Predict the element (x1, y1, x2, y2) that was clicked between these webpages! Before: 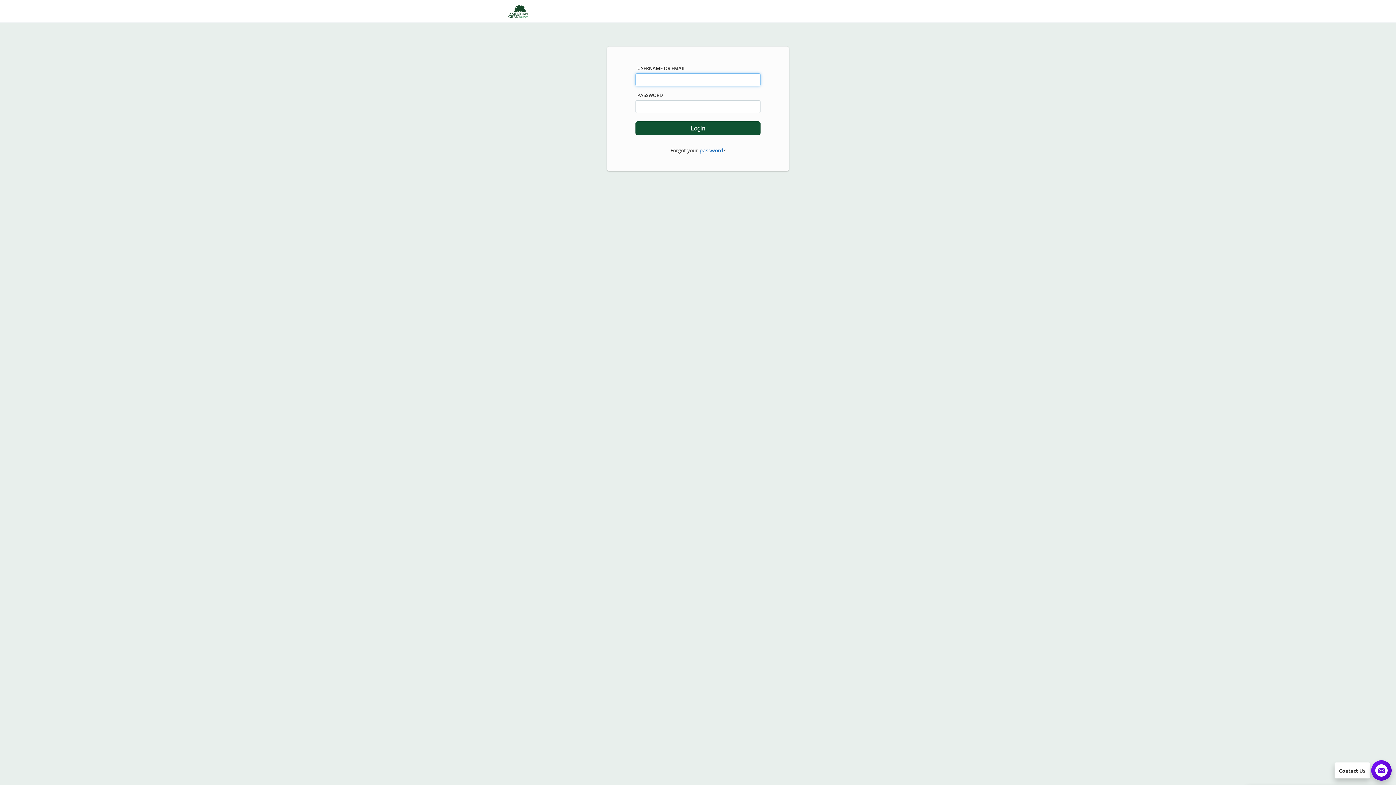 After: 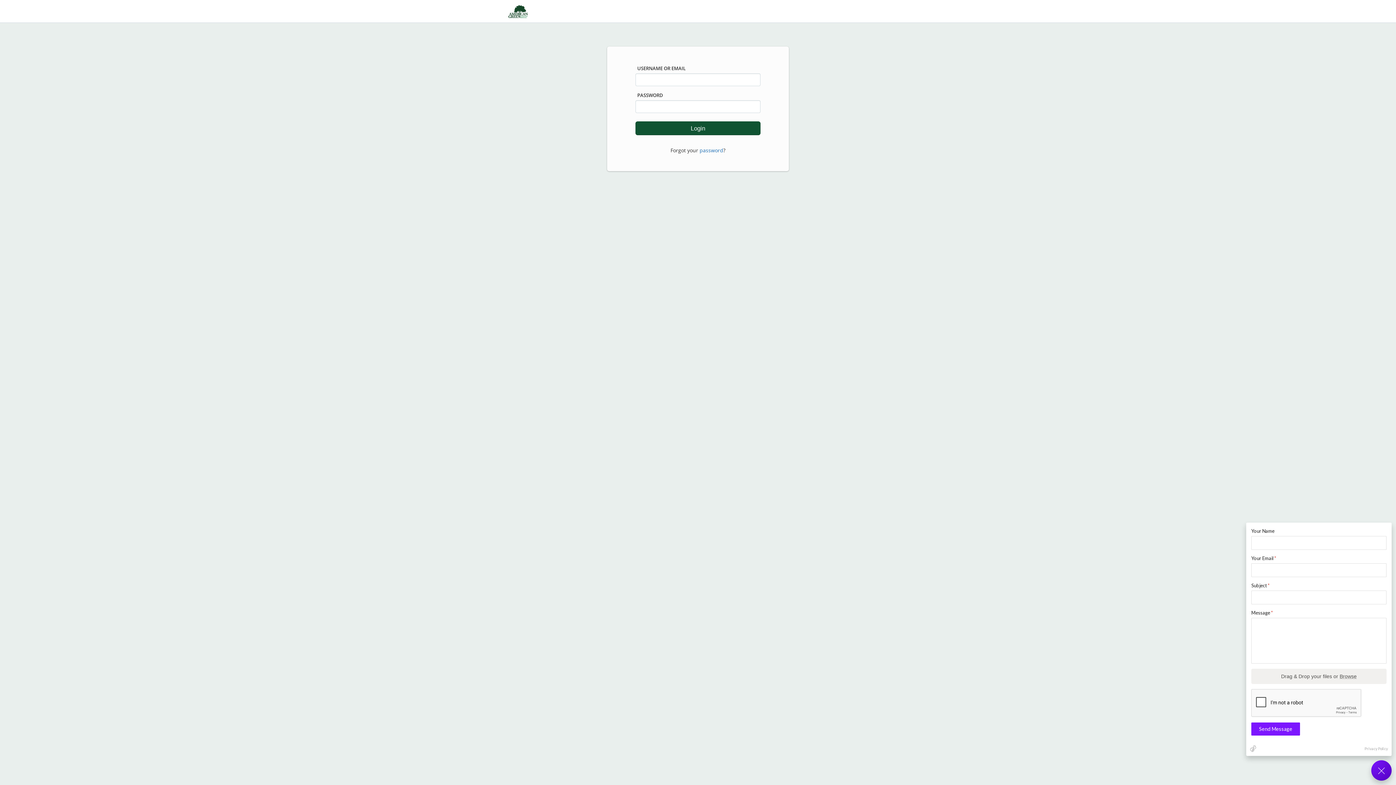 Action: bbox: (1371, 760, 1392, 781)